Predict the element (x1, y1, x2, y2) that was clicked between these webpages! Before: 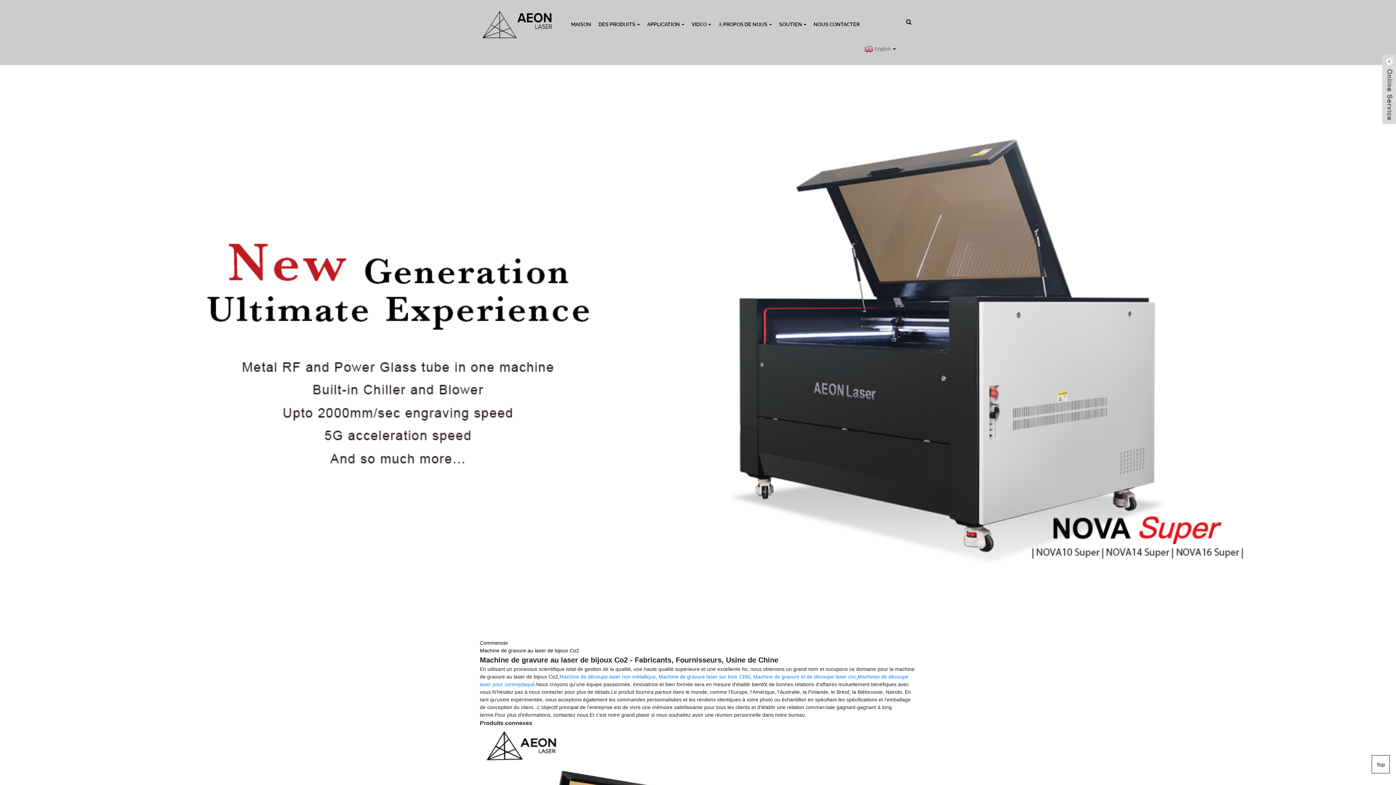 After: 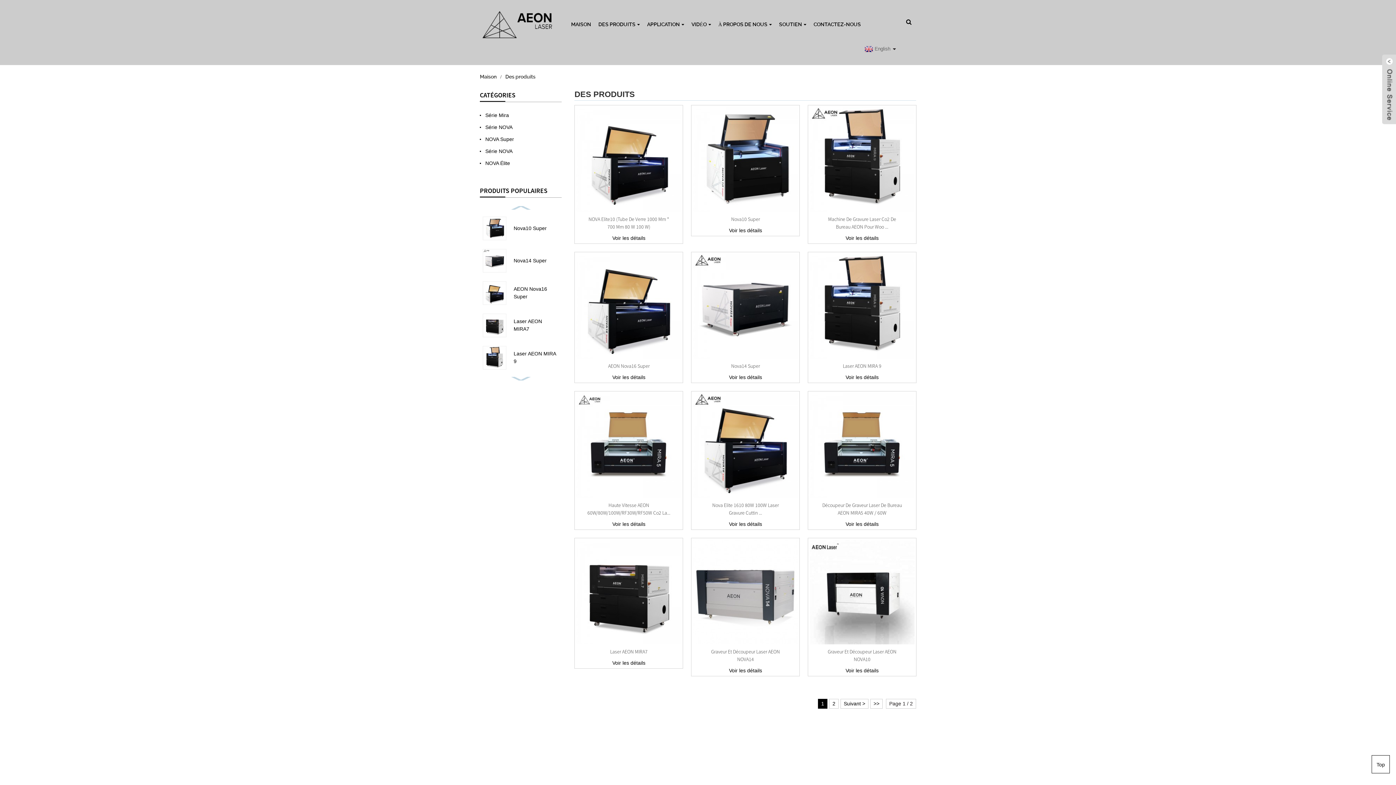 Action: bbox: (598, 10, 640, 38) label: DES PRODUITS